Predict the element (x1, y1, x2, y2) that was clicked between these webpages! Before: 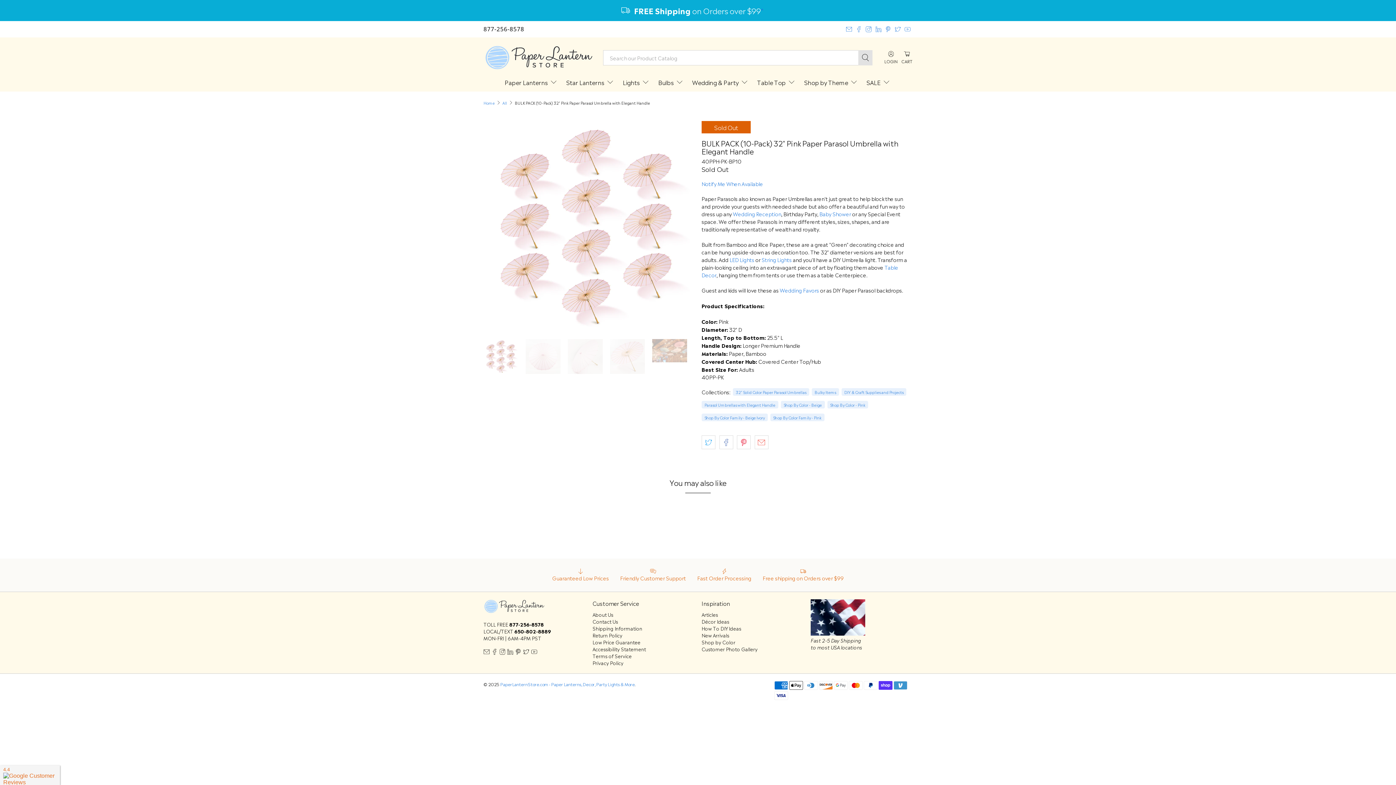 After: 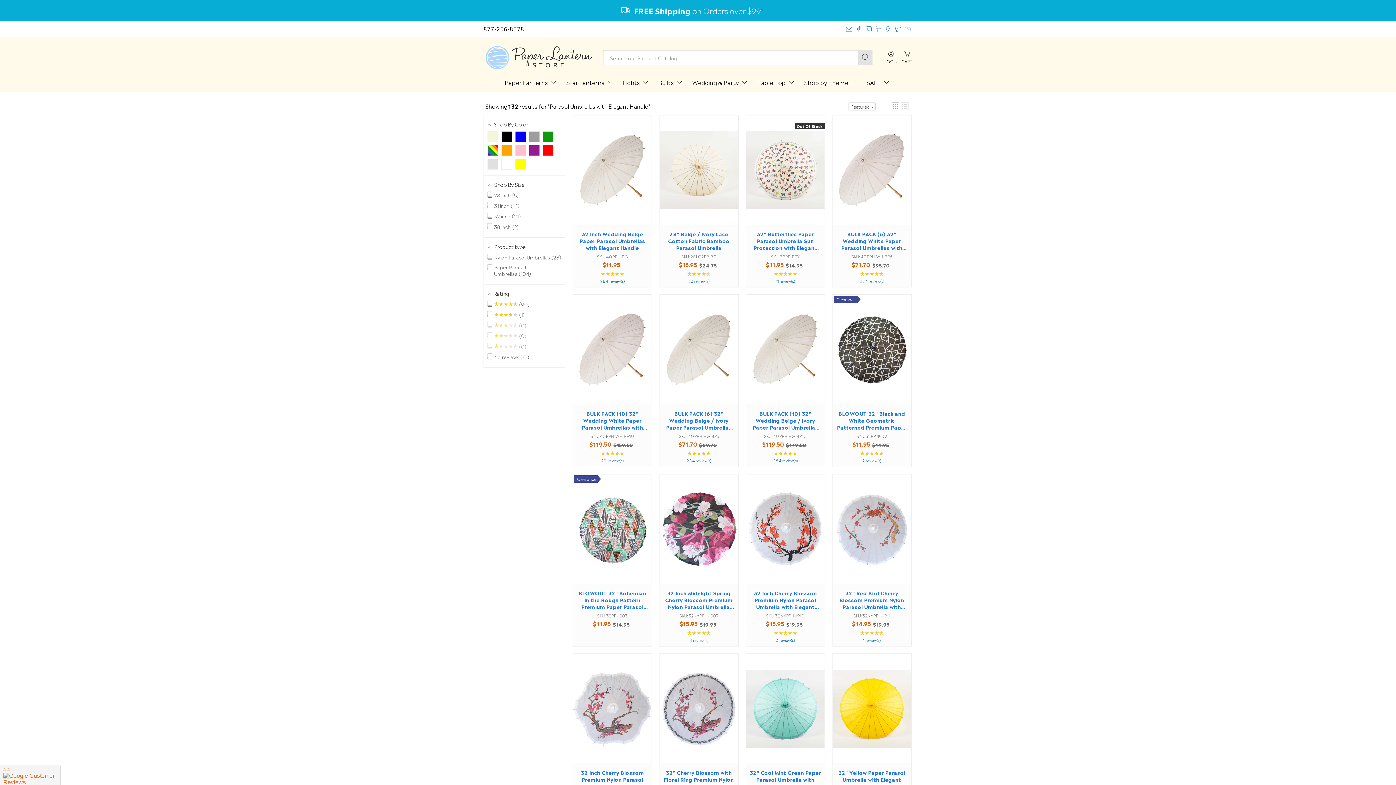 Action: bbox: (704, 402, 775, 407) label: Parasol Umbrellas with Elegant Handle